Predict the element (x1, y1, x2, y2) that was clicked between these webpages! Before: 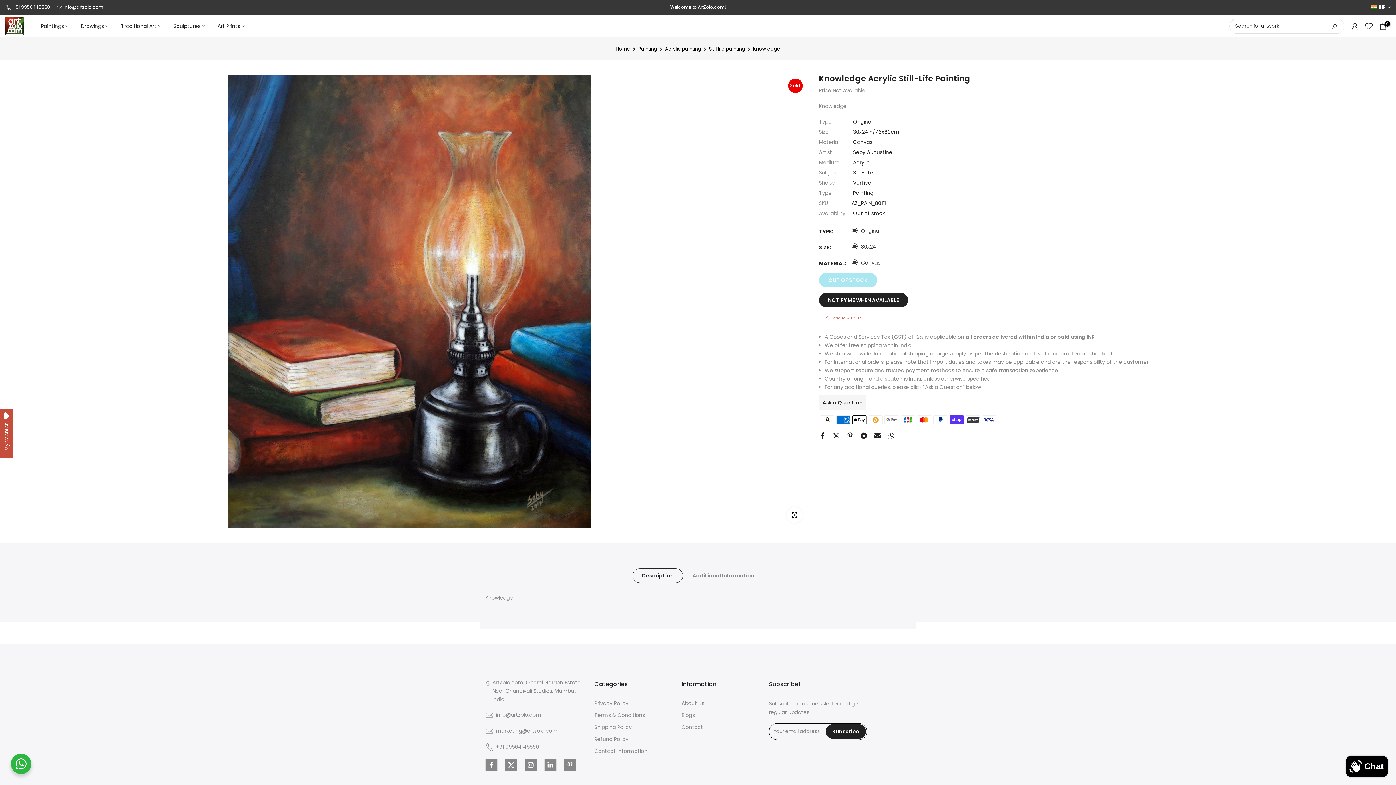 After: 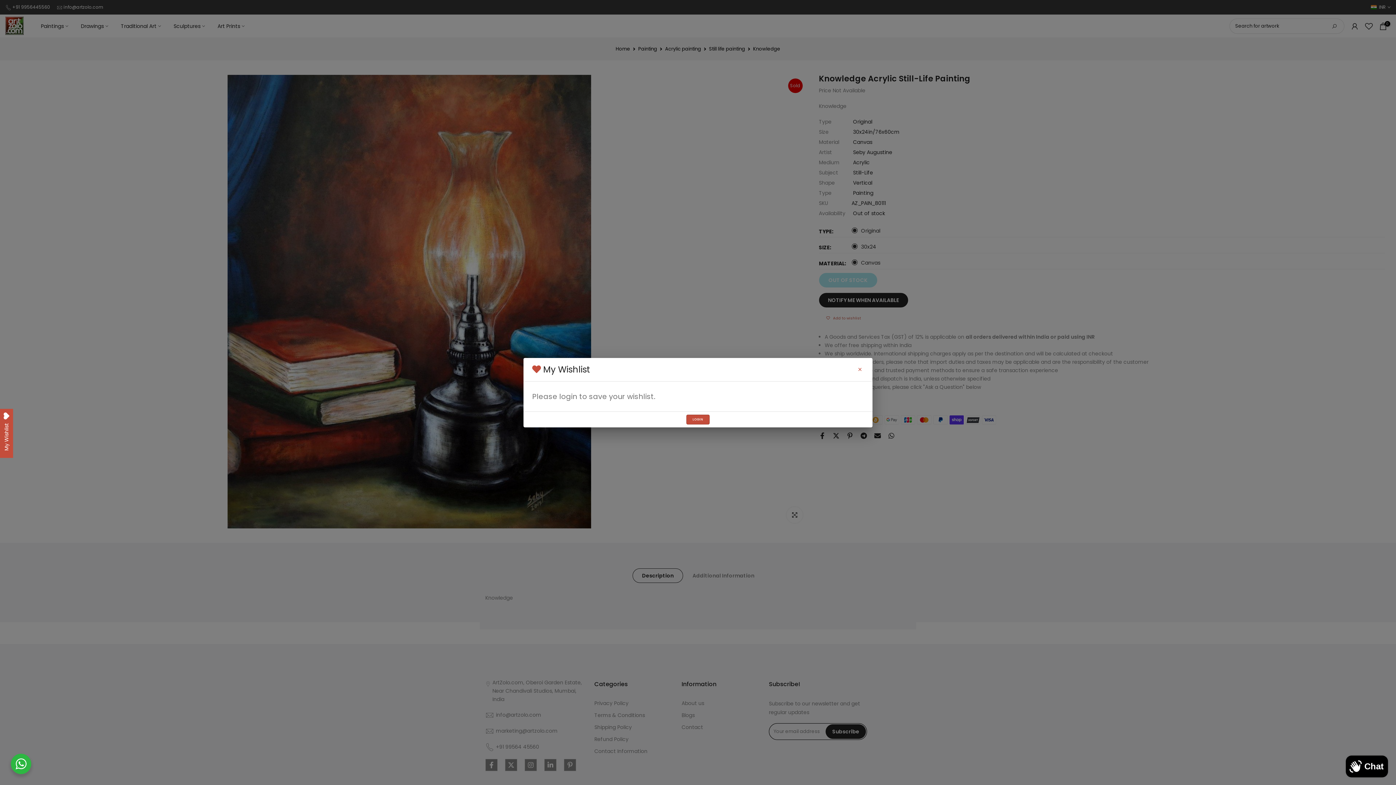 Action: bbox: (819, 311, 868, 325) label: Add to wishlist